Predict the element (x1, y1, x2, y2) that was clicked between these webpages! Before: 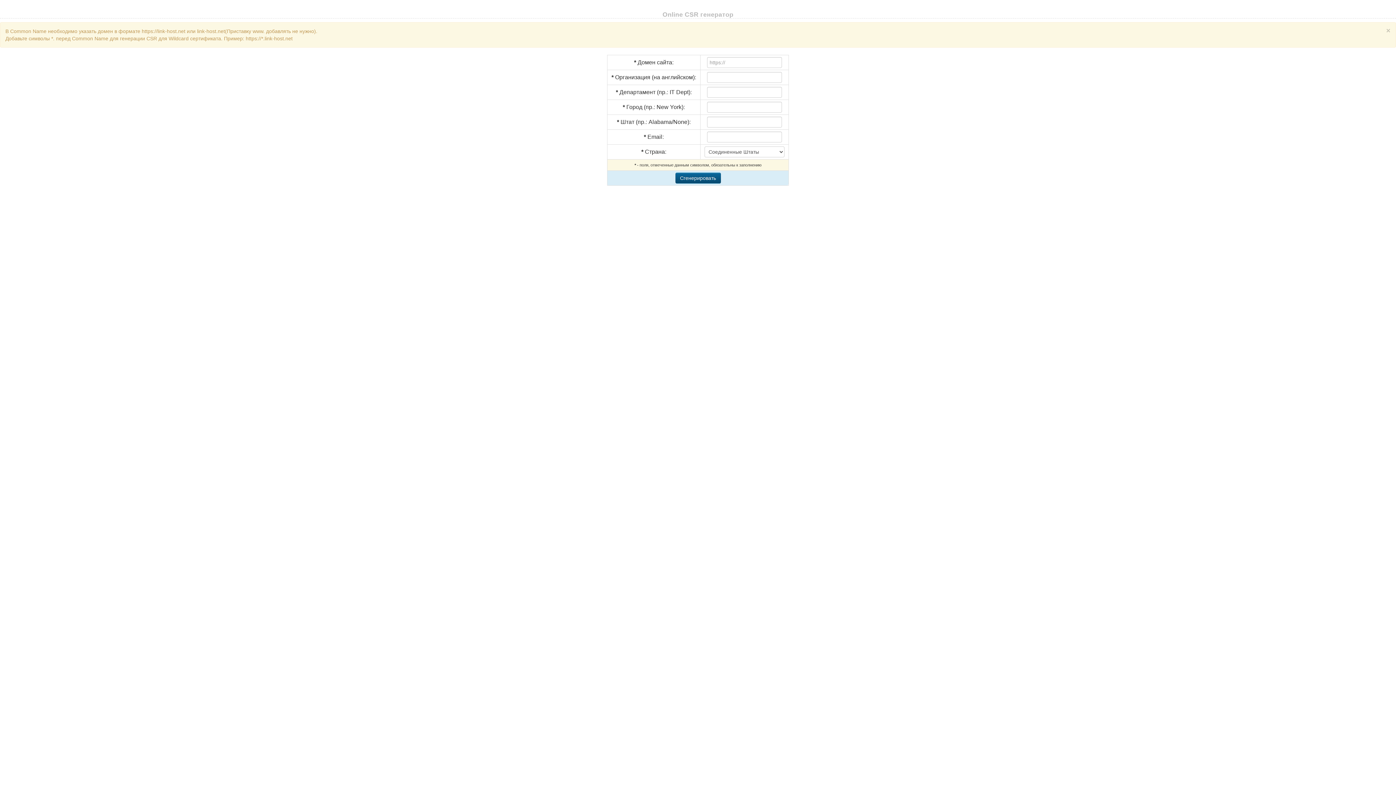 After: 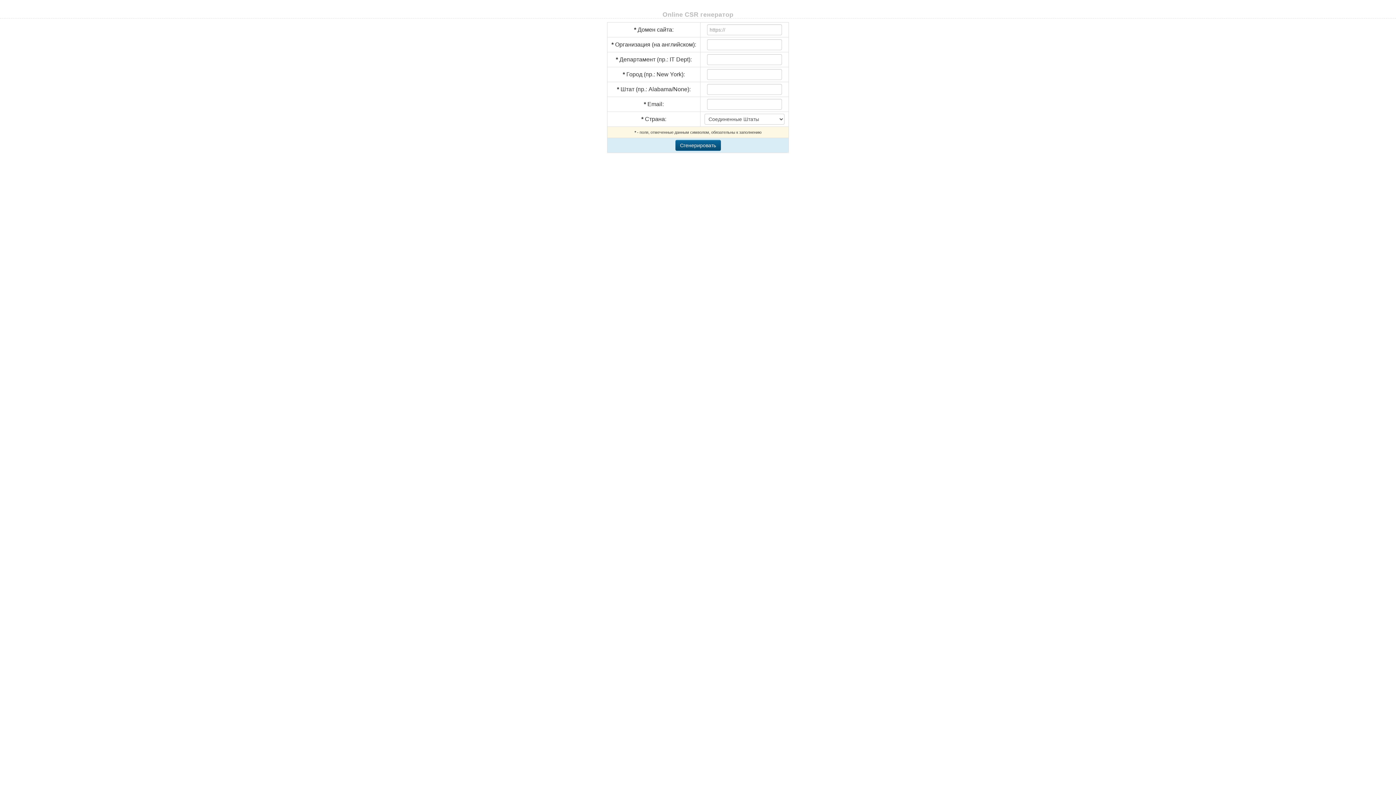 Action: label: × bbox: (1386, 26, 1390, 34)